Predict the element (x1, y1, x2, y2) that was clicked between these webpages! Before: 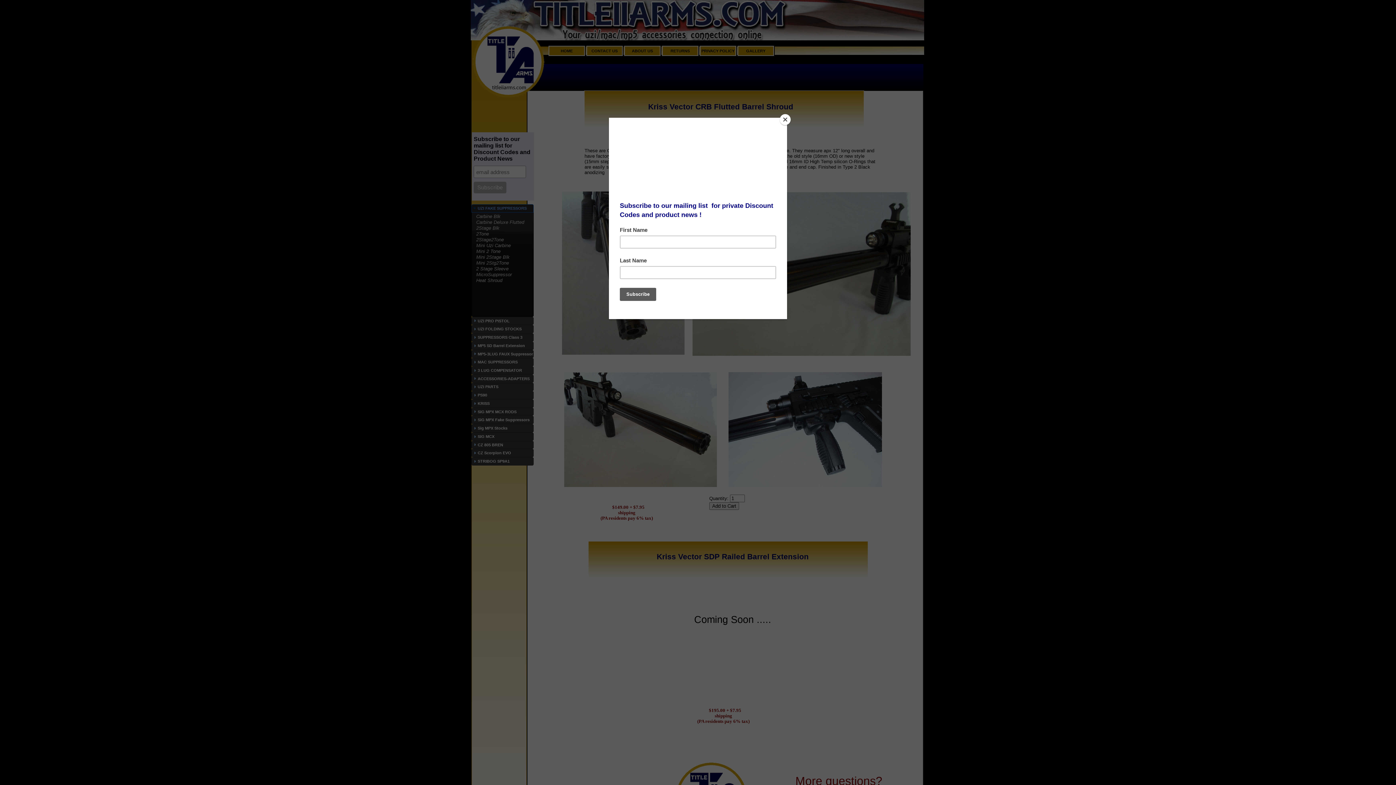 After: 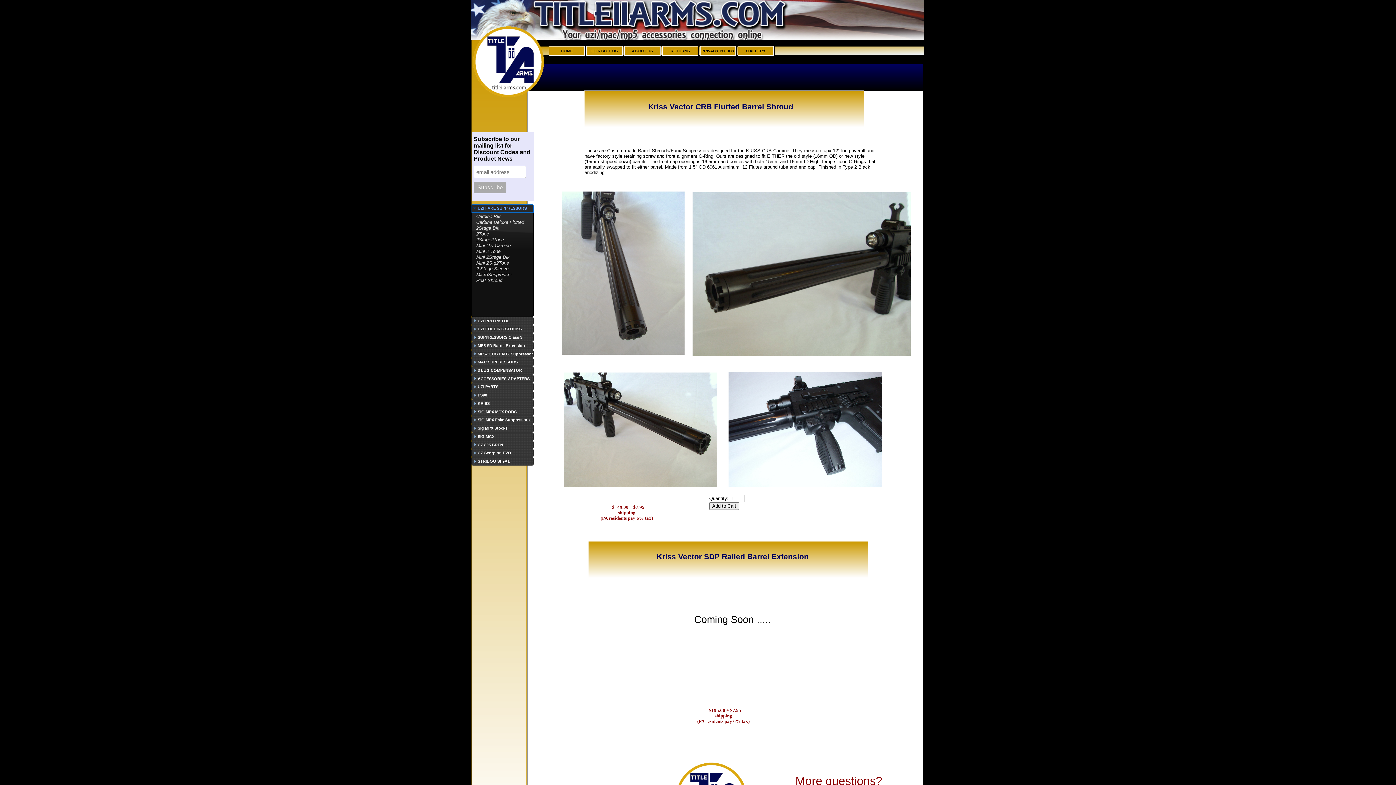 Action: bbox: (780, 114, 790, 125) label: Close